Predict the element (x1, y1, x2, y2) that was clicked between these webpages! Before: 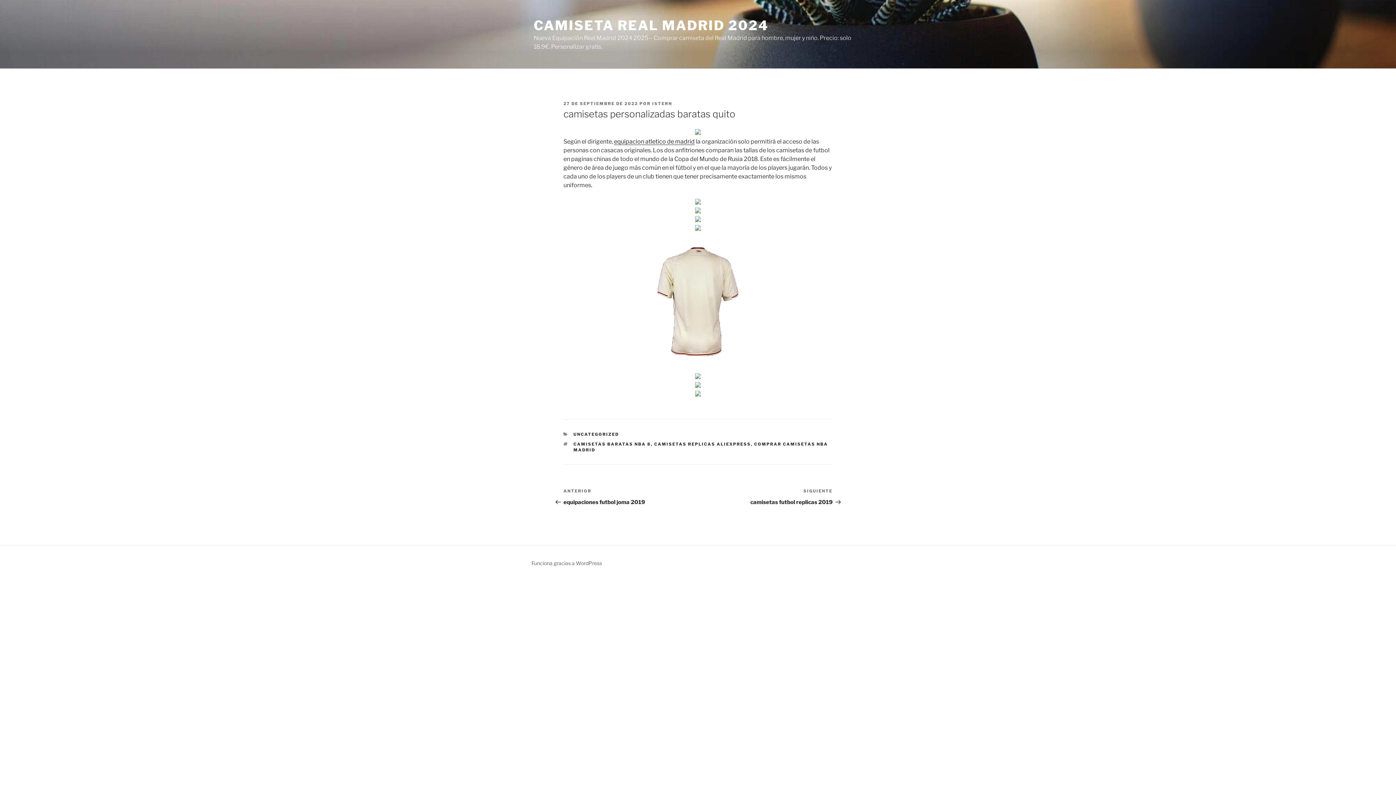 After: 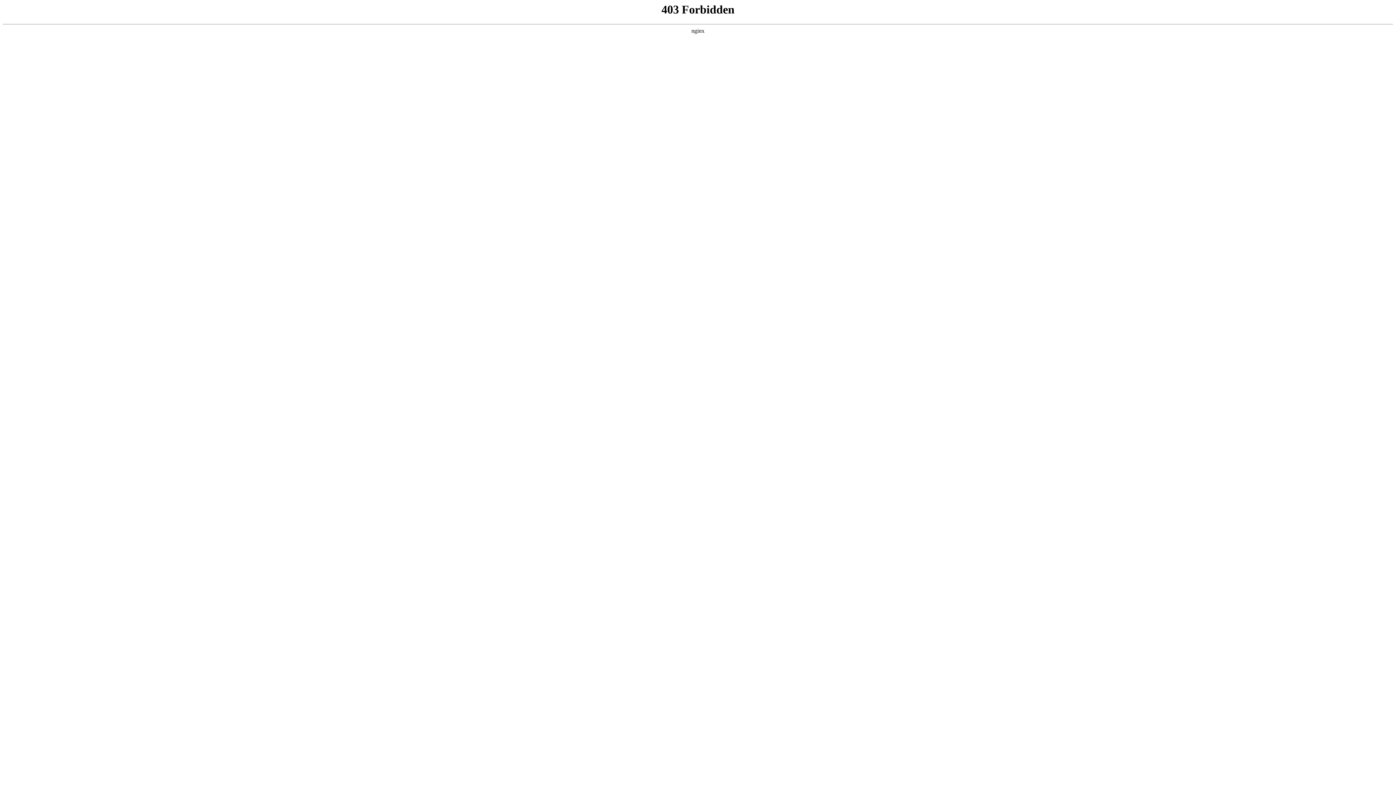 Action: label: Funciona gracias a WordPress bbox: (531, 560, 602, 566)